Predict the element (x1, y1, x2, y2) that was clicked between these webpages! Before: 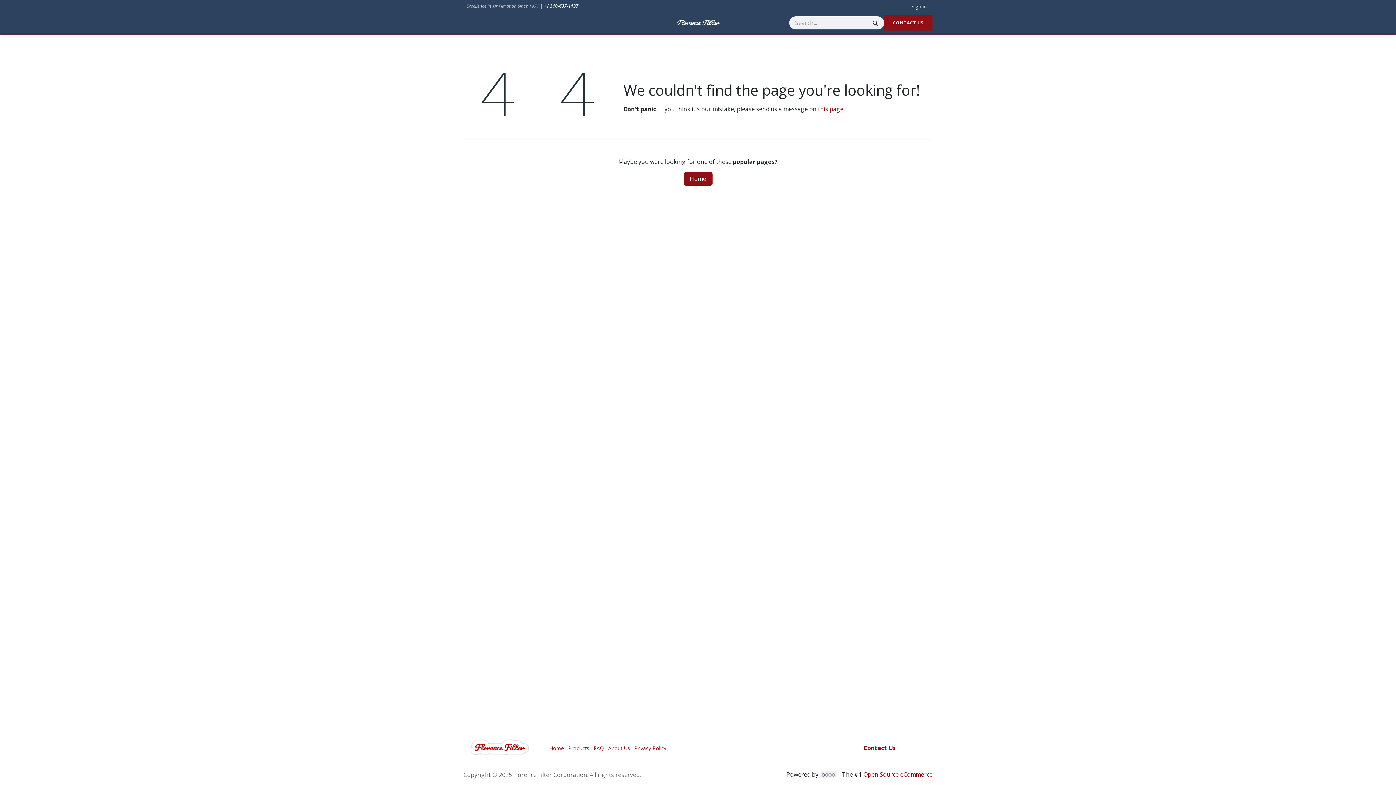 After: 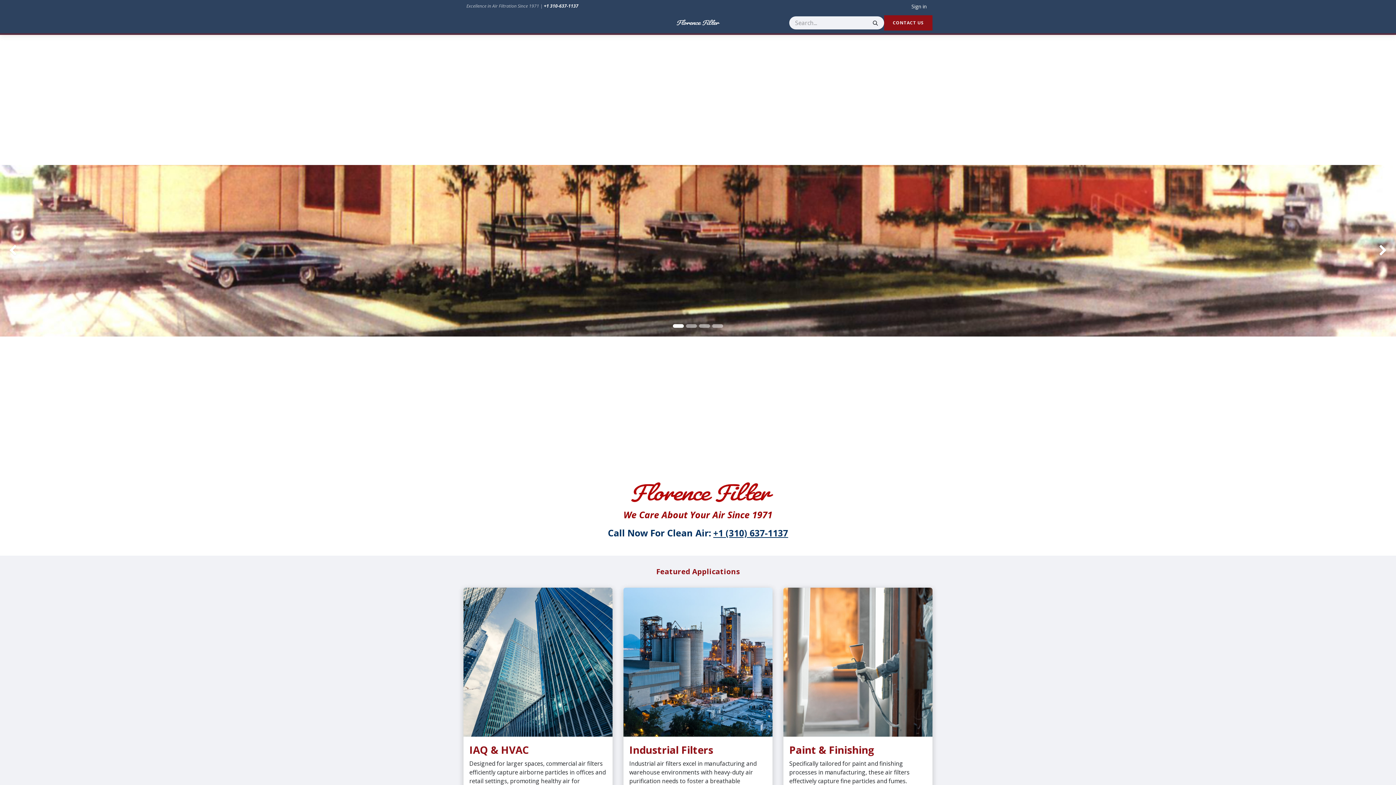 Action: label: Home bbox: (683, 172, 712, 185)